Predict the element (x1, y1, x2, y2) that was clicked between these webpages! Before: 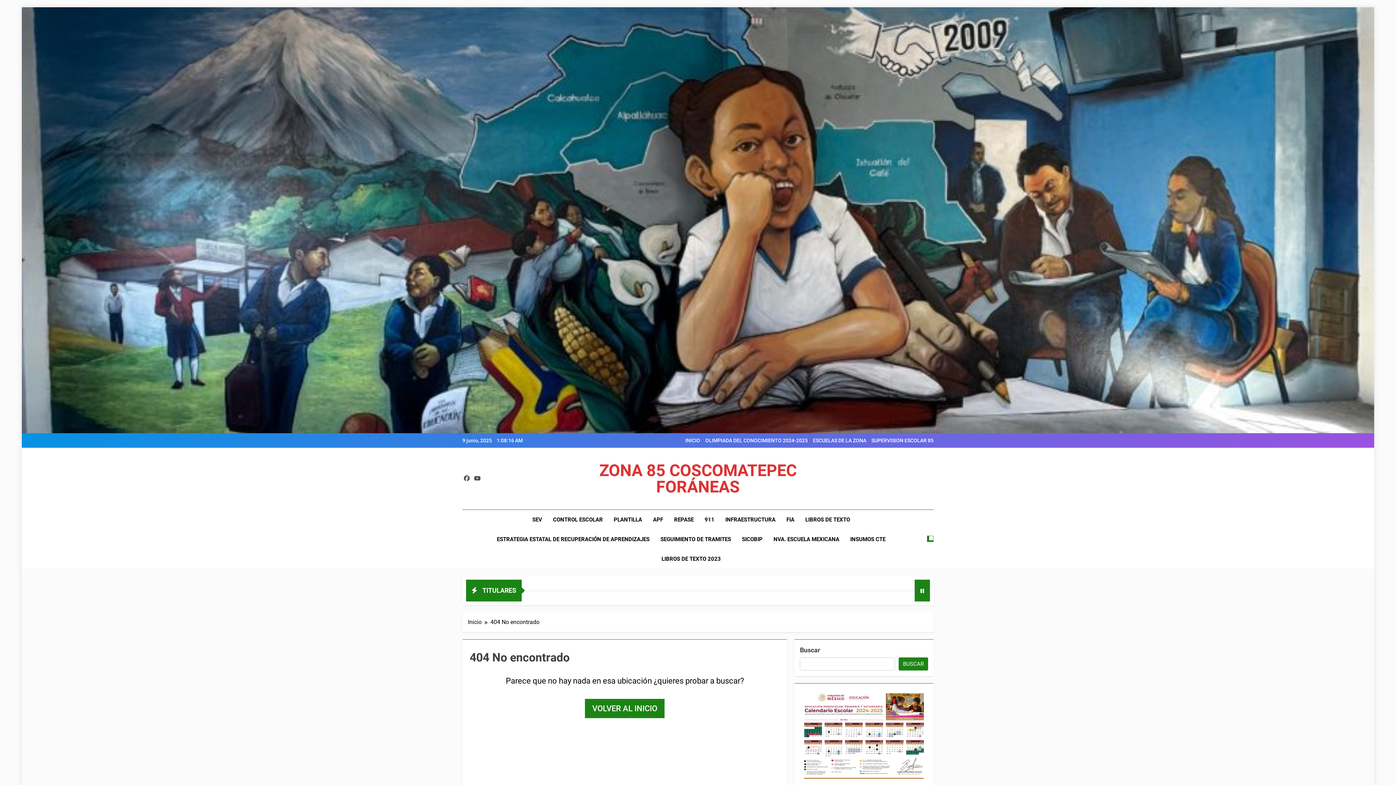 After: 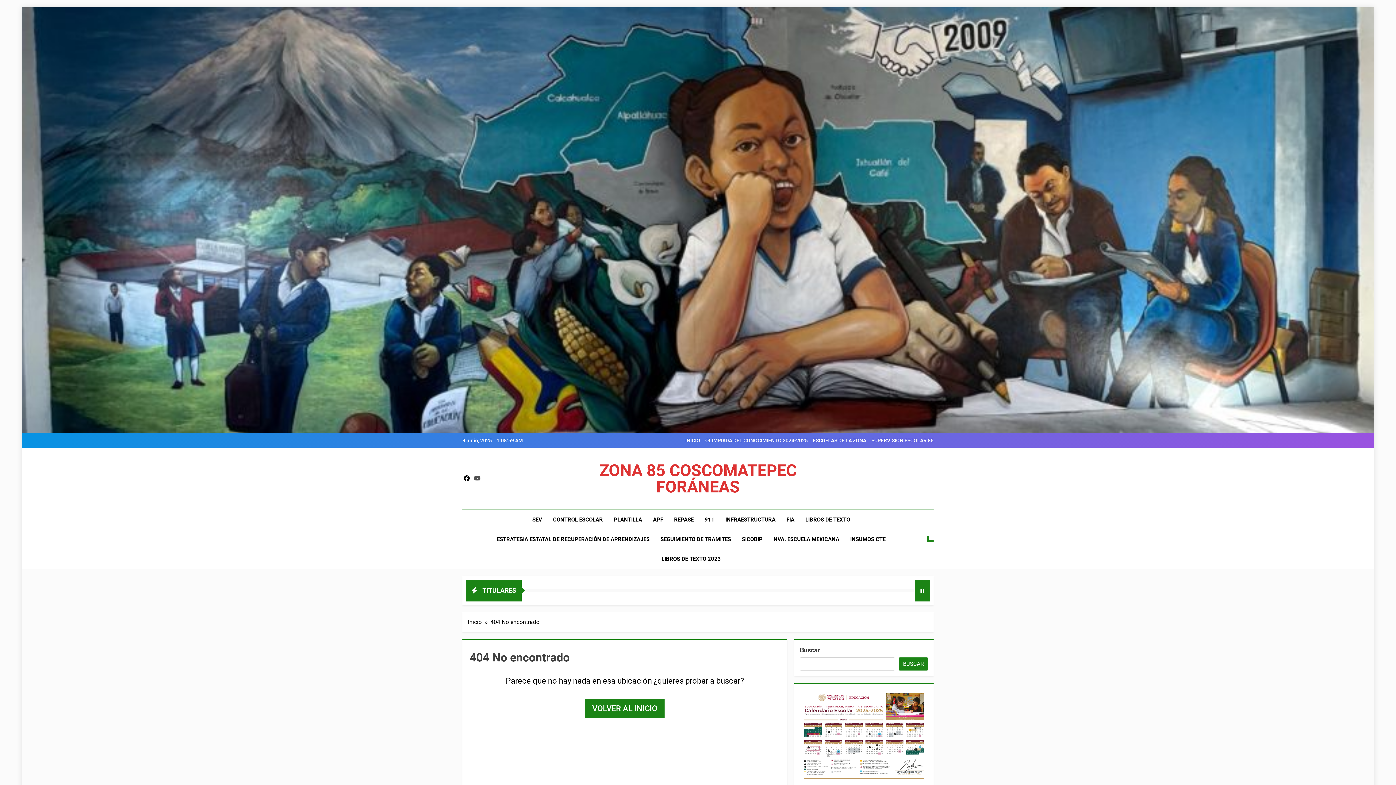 Action: bbox: (462, 475, 471, 482)